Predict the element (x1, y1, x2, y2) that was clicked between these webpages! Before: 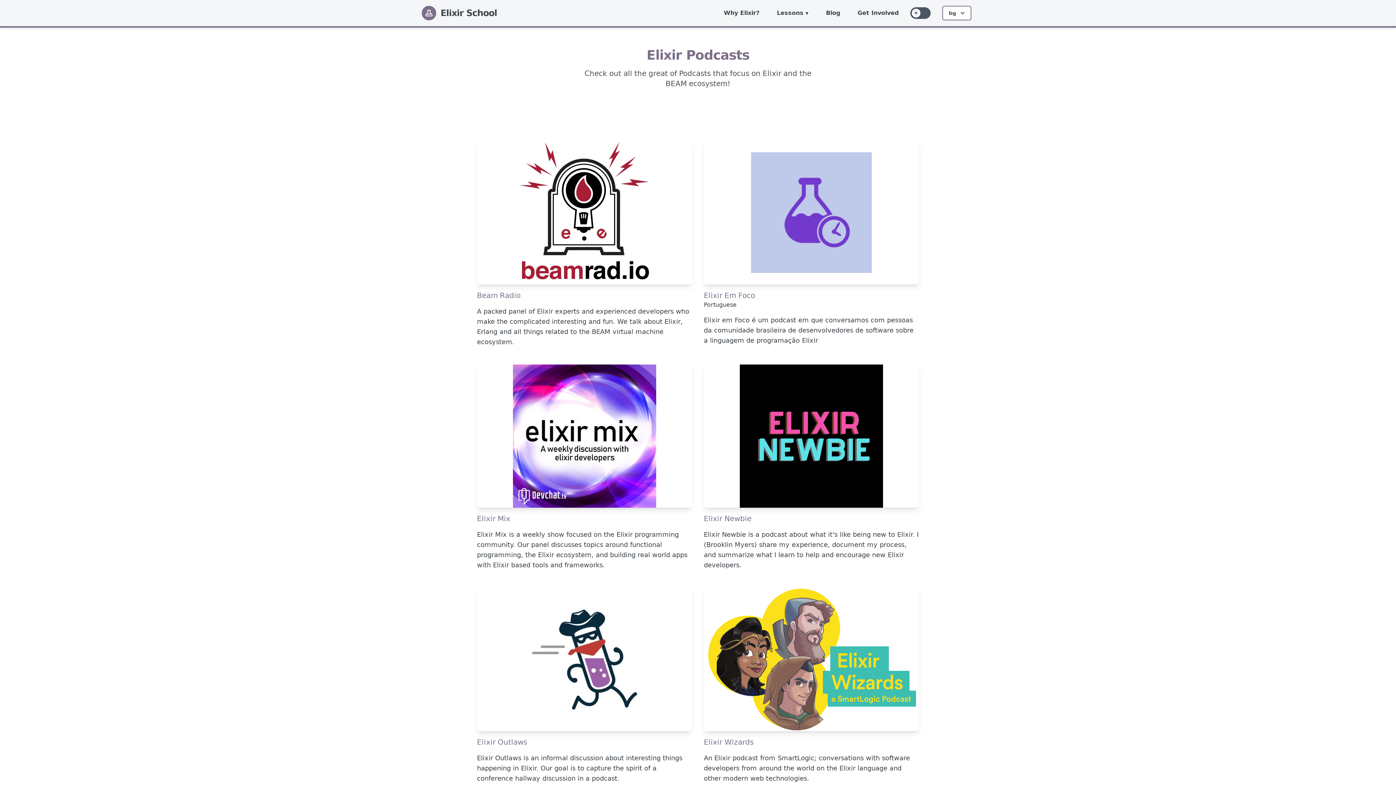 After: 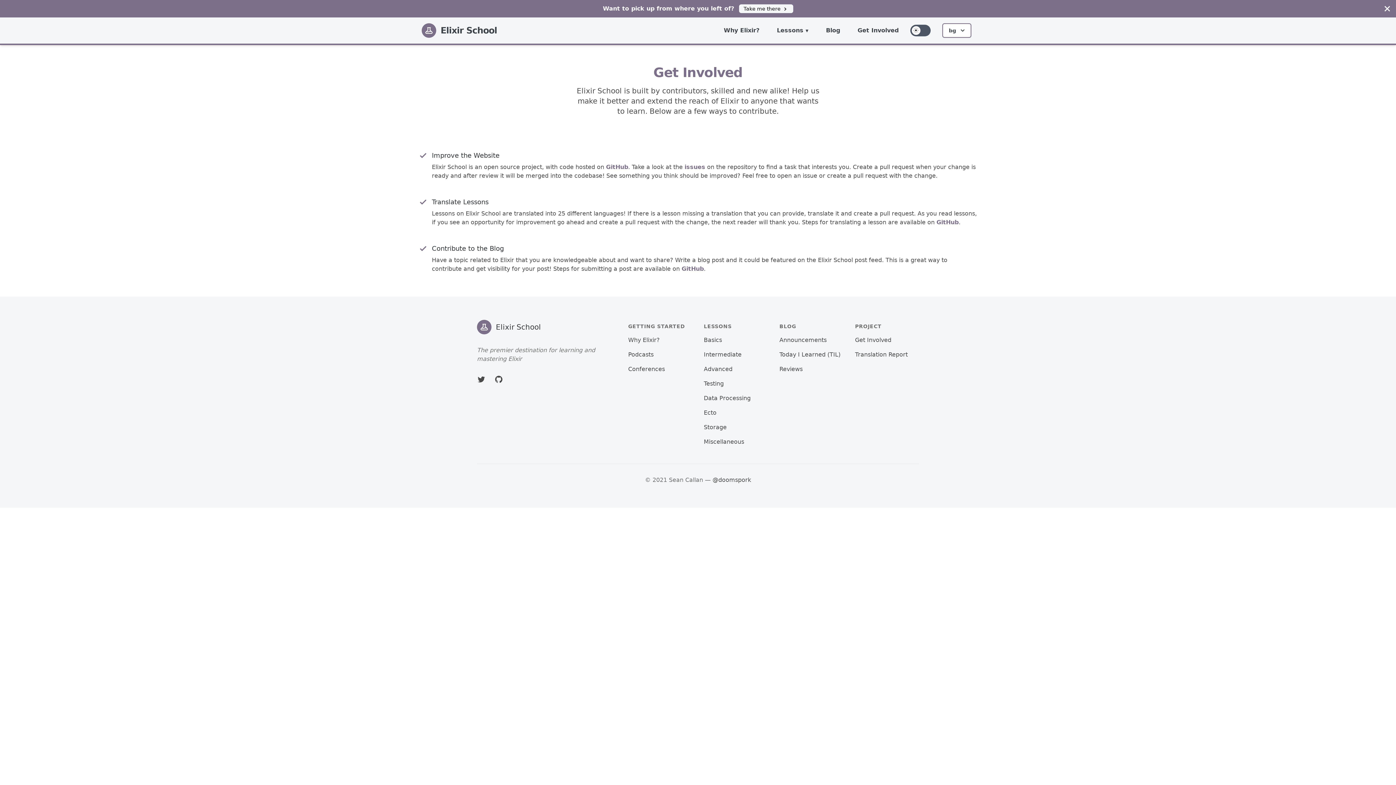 Action: bbox: (849, 0, 907, 26) label: Get Involved